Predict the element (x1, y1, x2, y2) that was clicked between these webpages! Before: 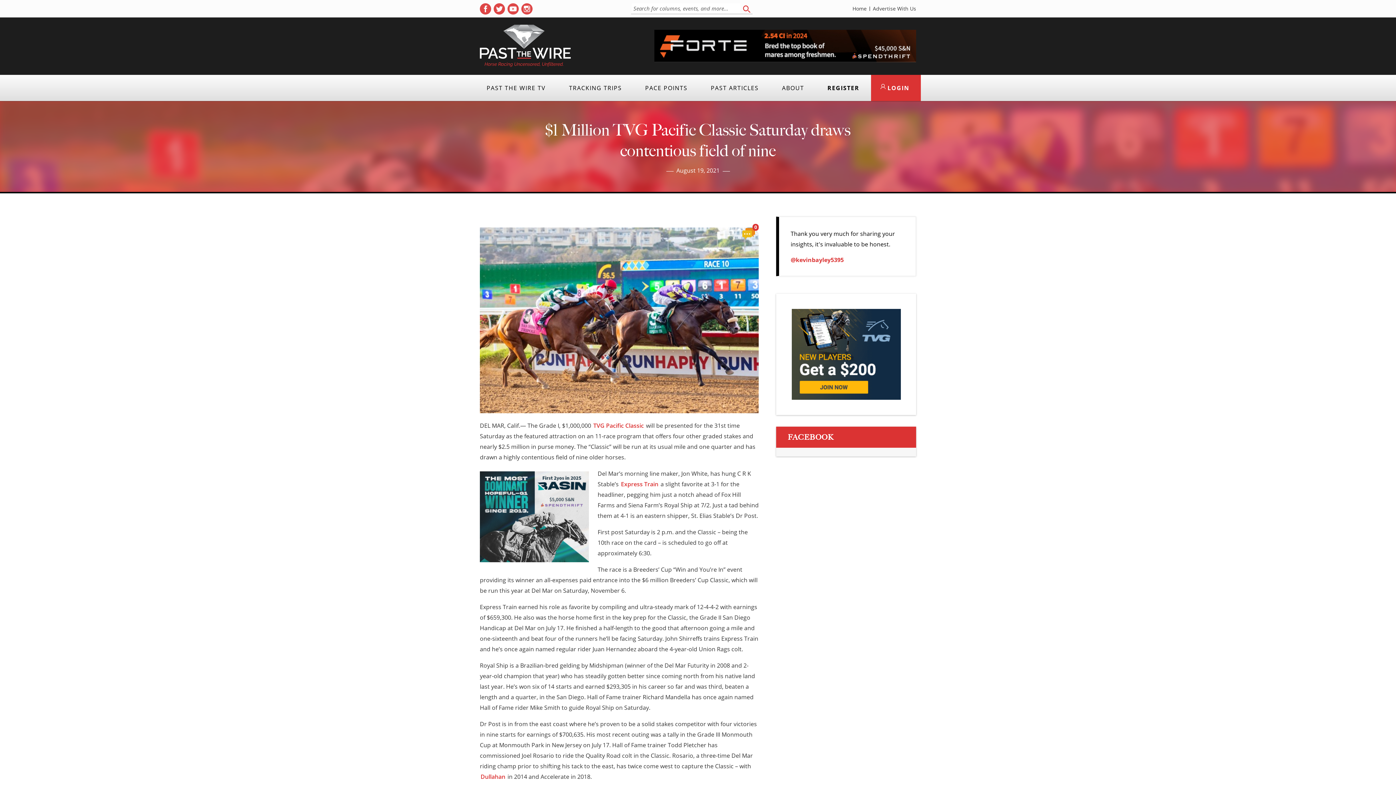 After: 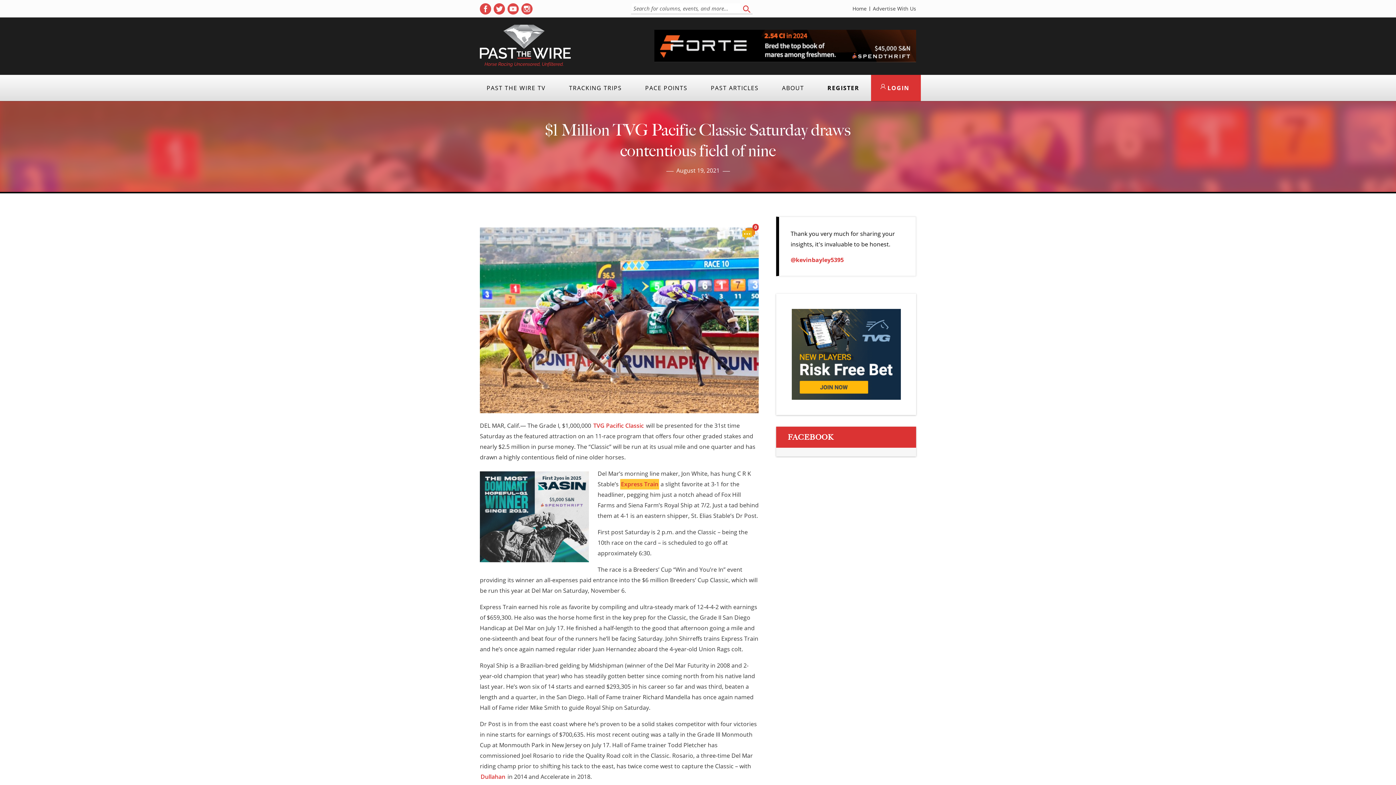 Action: bbox: (620, 479, 659, 489) label: Express Train